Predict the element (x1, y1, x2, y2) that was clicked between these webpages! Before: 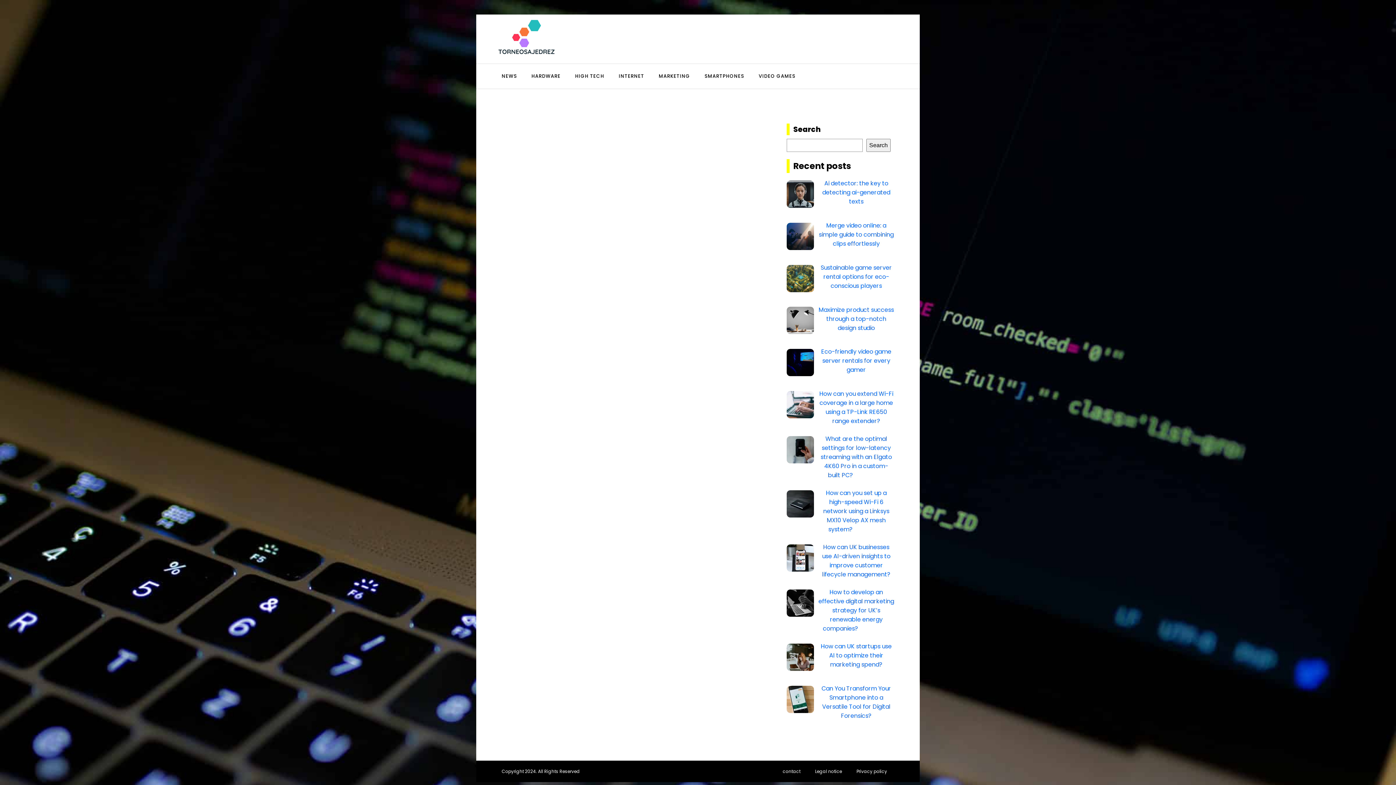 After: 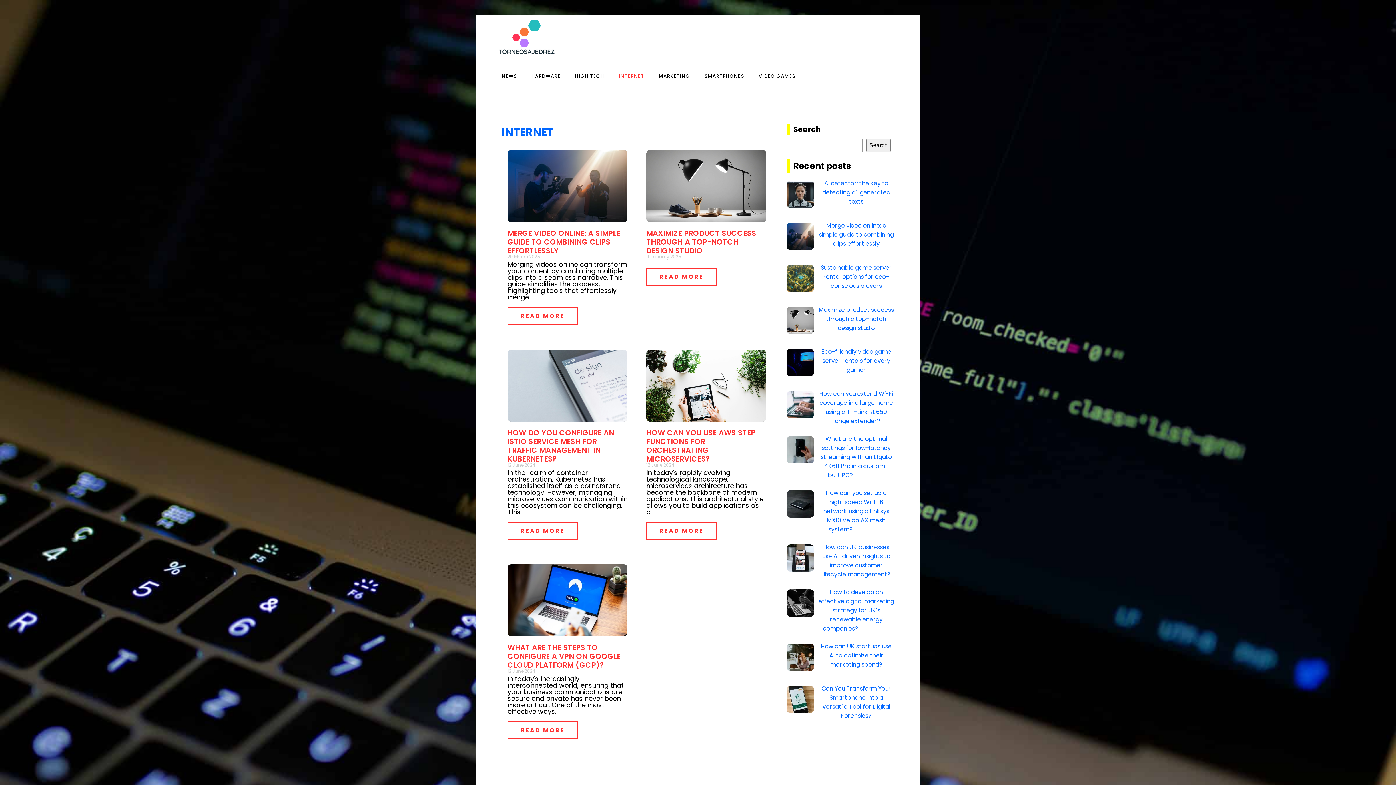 Action: label: INTERNET bbox: (611, 64, 651, 88)